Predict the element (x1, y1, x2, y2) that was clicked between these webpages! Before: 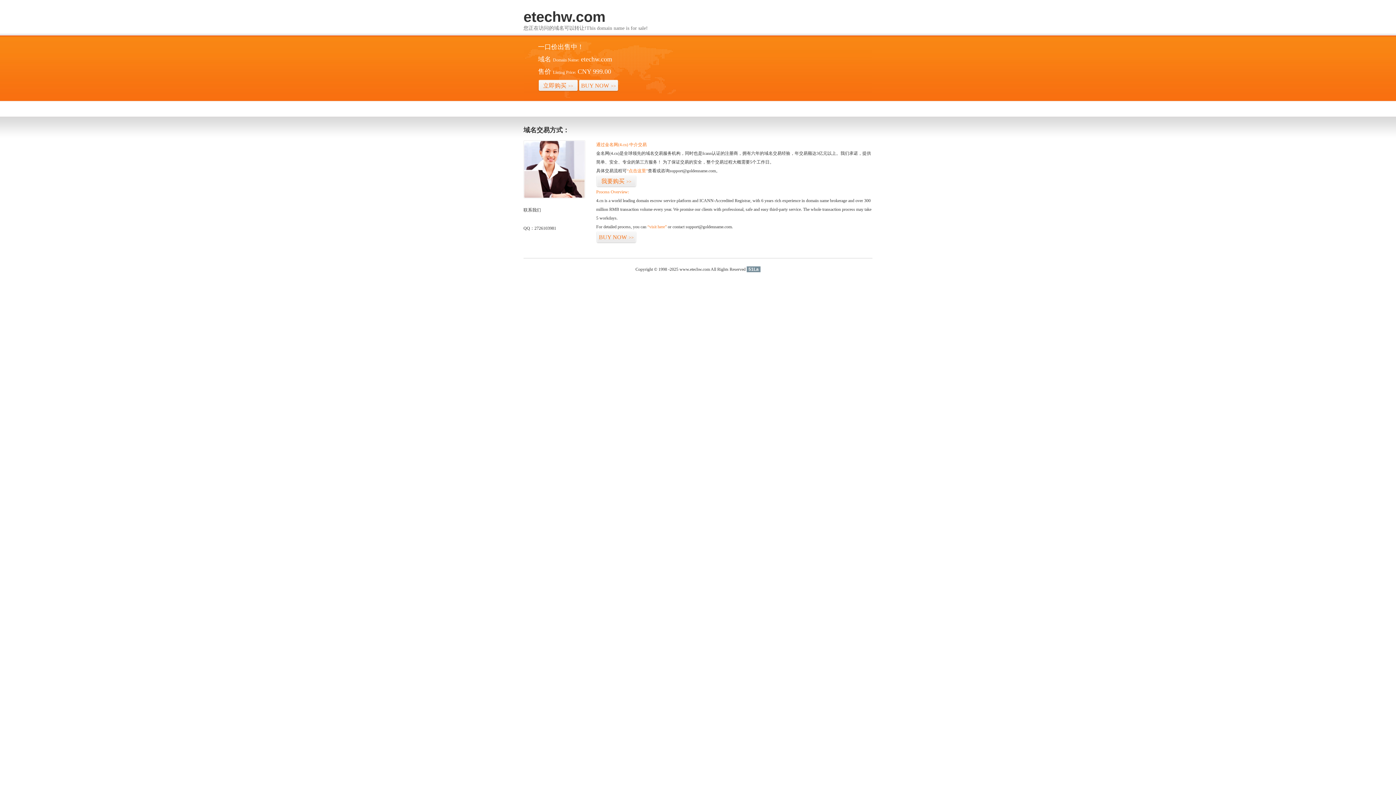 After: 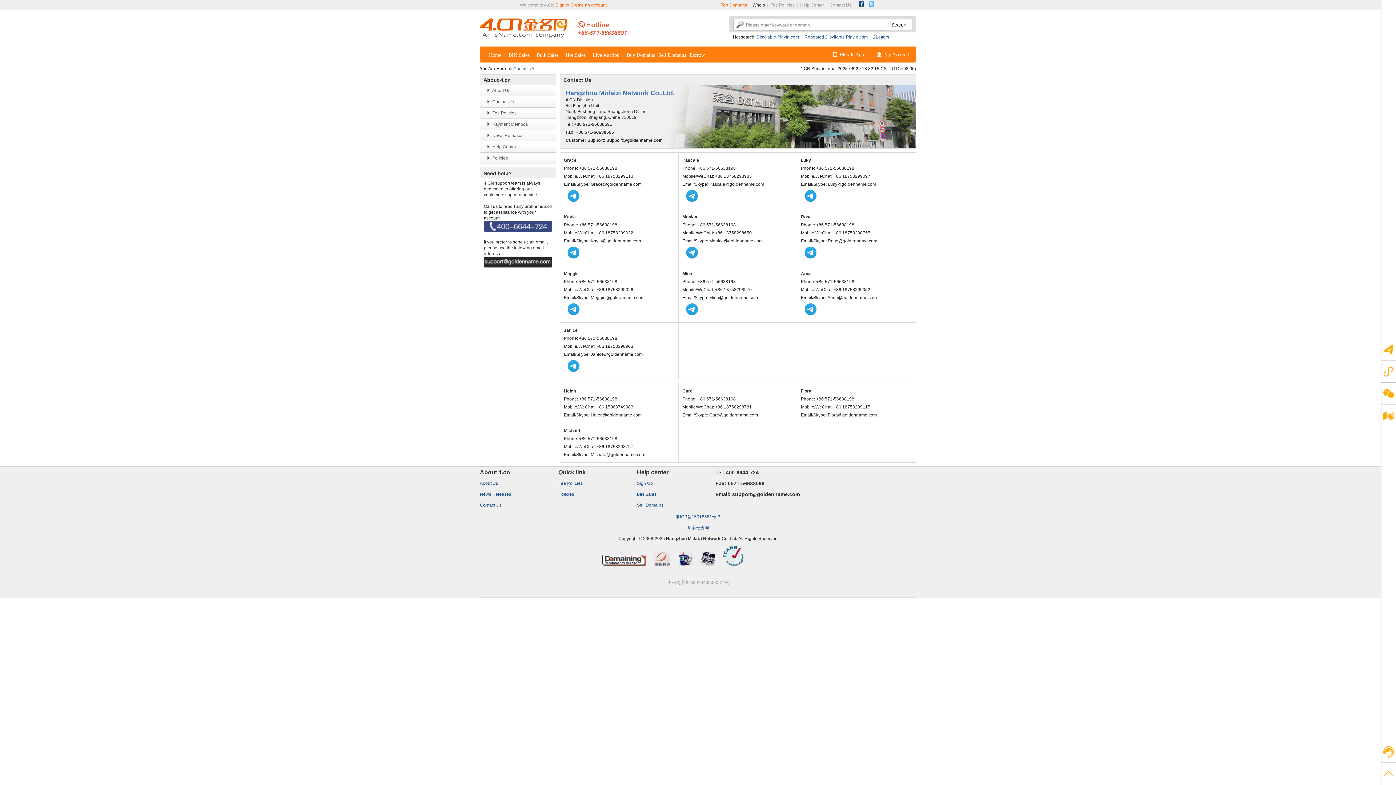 Action: bbox: (523, 194, 585, 199)